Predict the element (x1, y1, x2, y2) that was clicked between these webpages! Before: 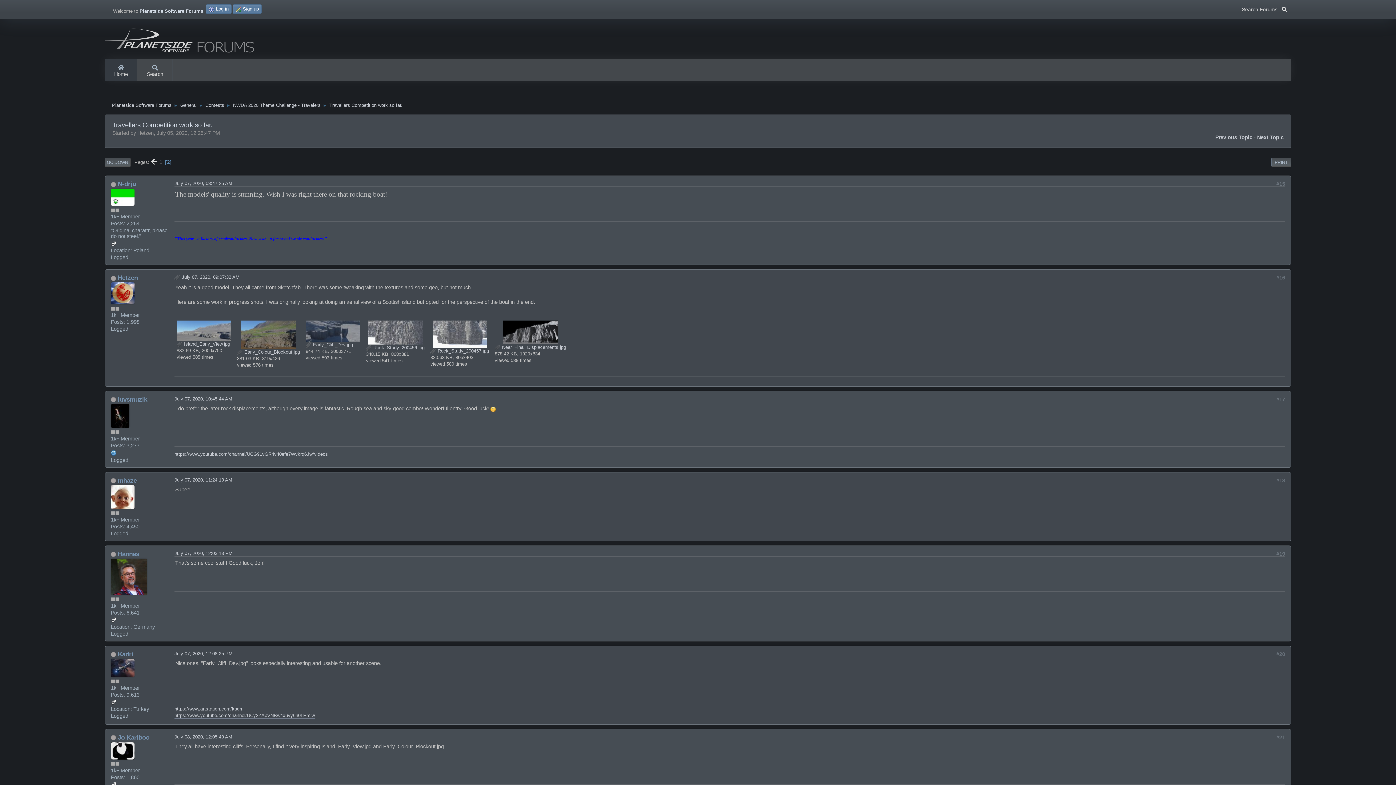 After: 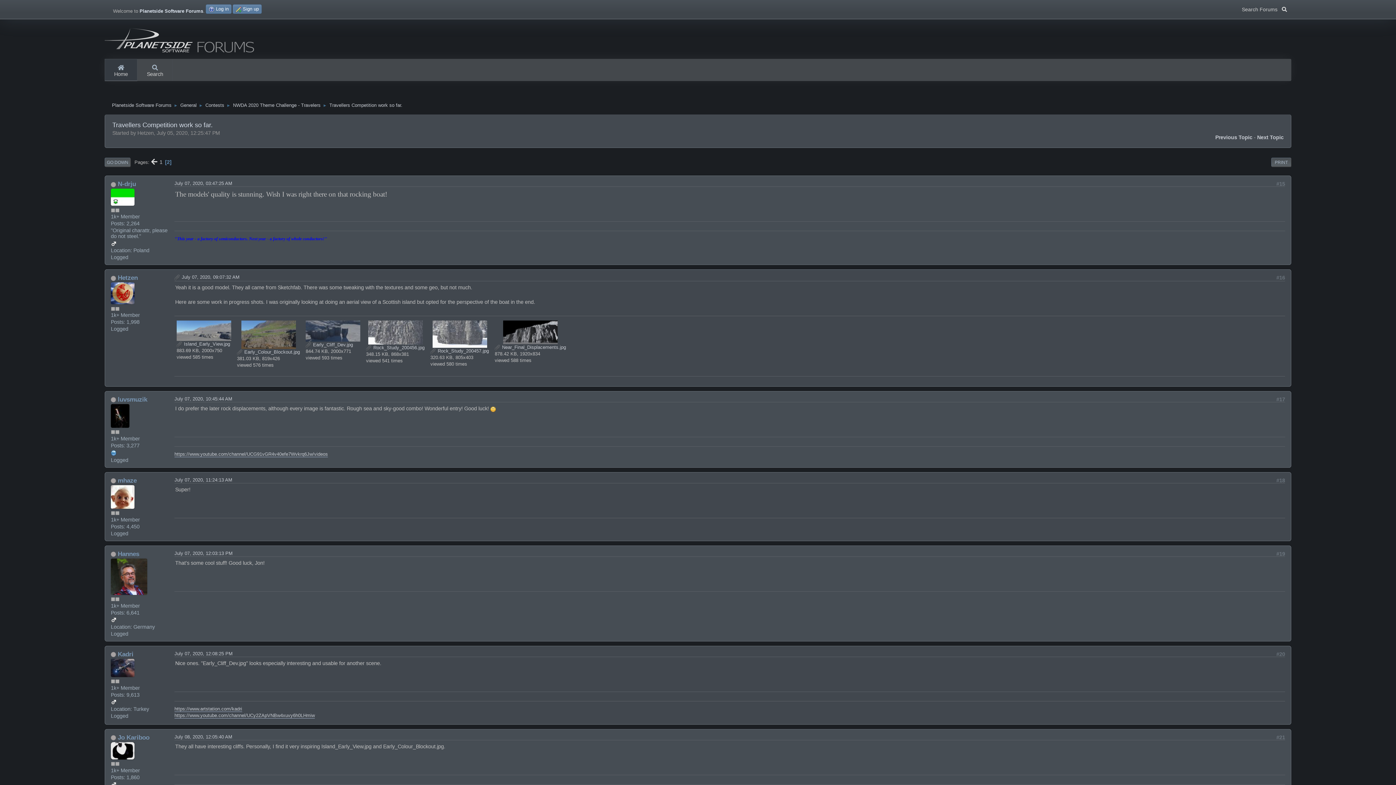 Action: bbox: (176, 327, 231, 333)